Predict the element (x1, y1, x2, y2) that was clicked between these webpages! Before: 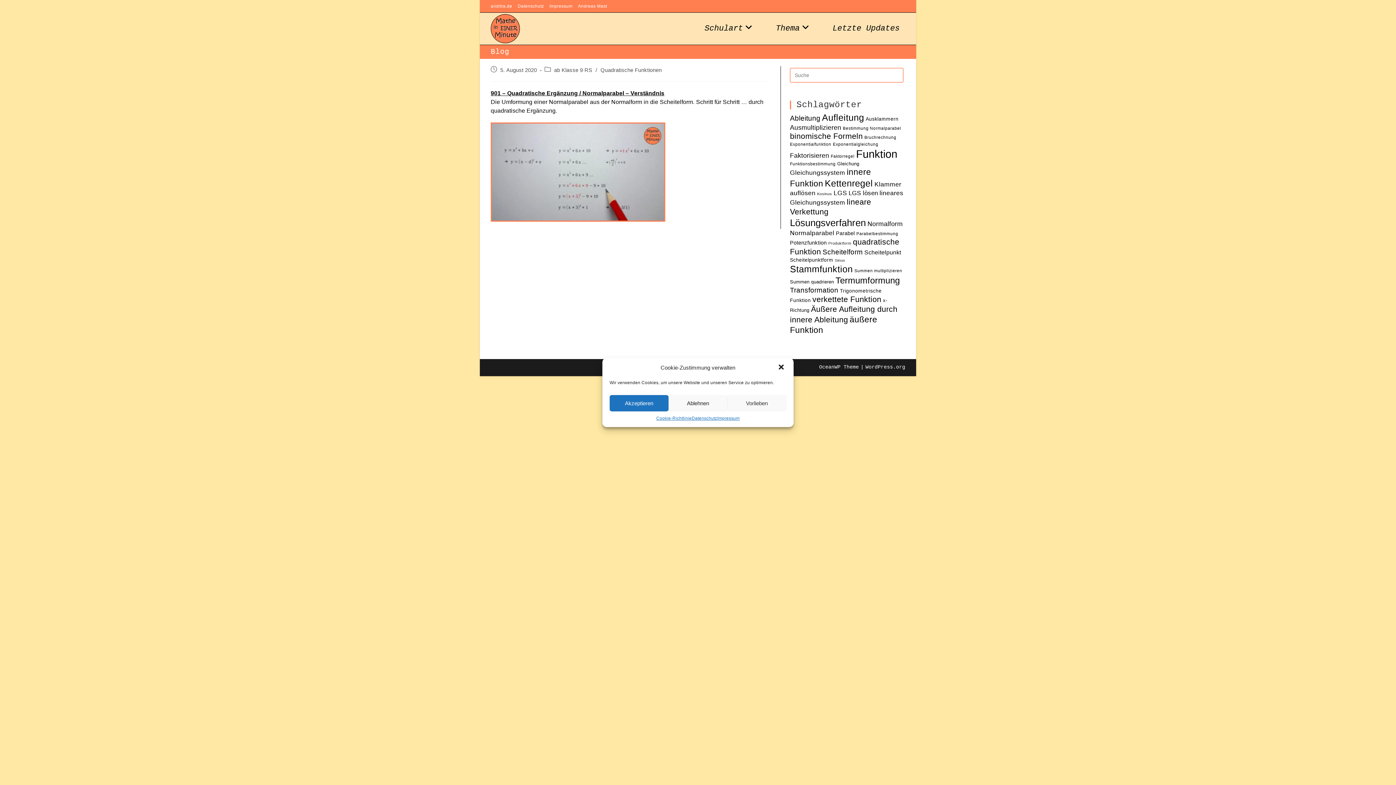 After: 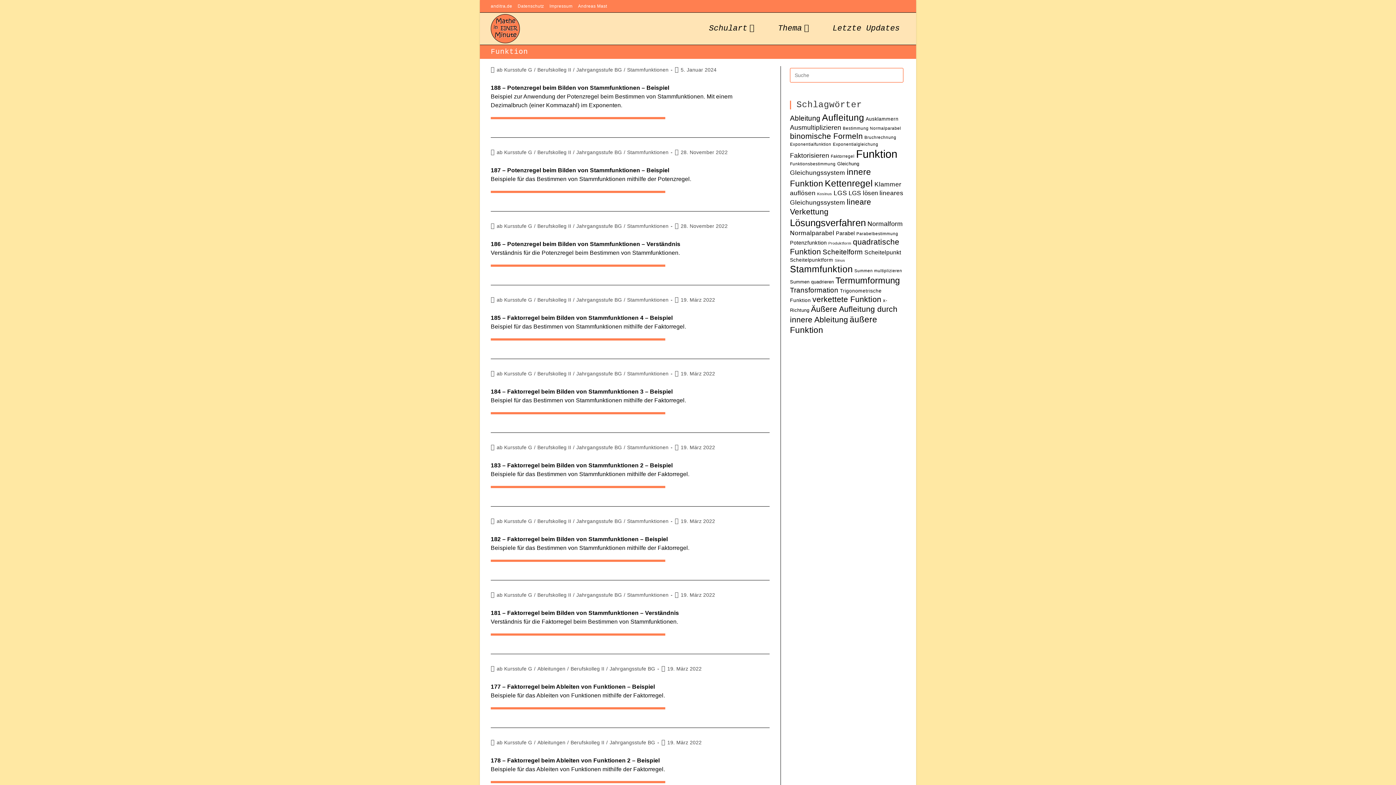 Action: label: Funktion (48 Einträge) bbox: (856, 148, 897, 160)